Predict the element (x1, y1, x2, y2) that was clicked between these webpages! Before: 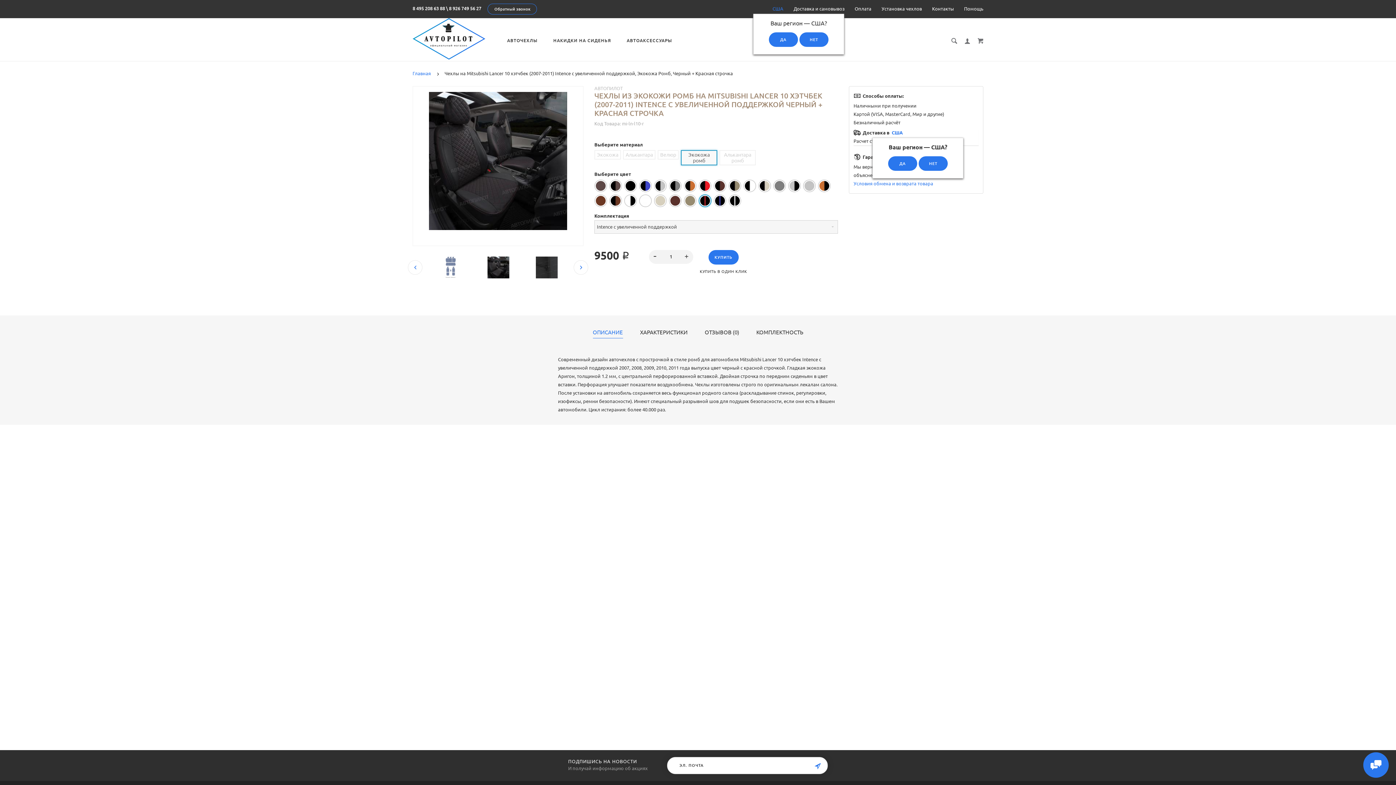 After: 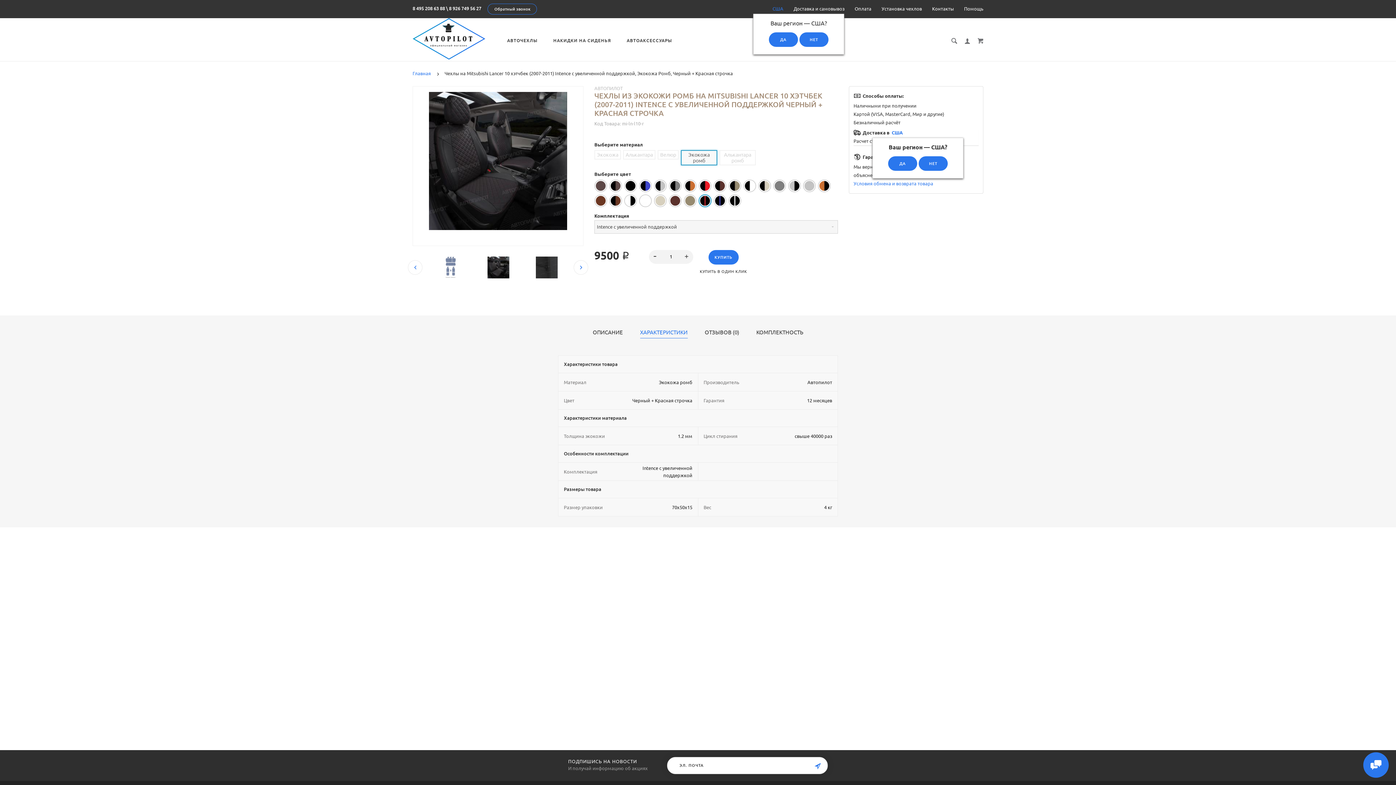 Action: label: ХАРАКТЕРИСТИКИ bbox: (640, 329, 687, 335)